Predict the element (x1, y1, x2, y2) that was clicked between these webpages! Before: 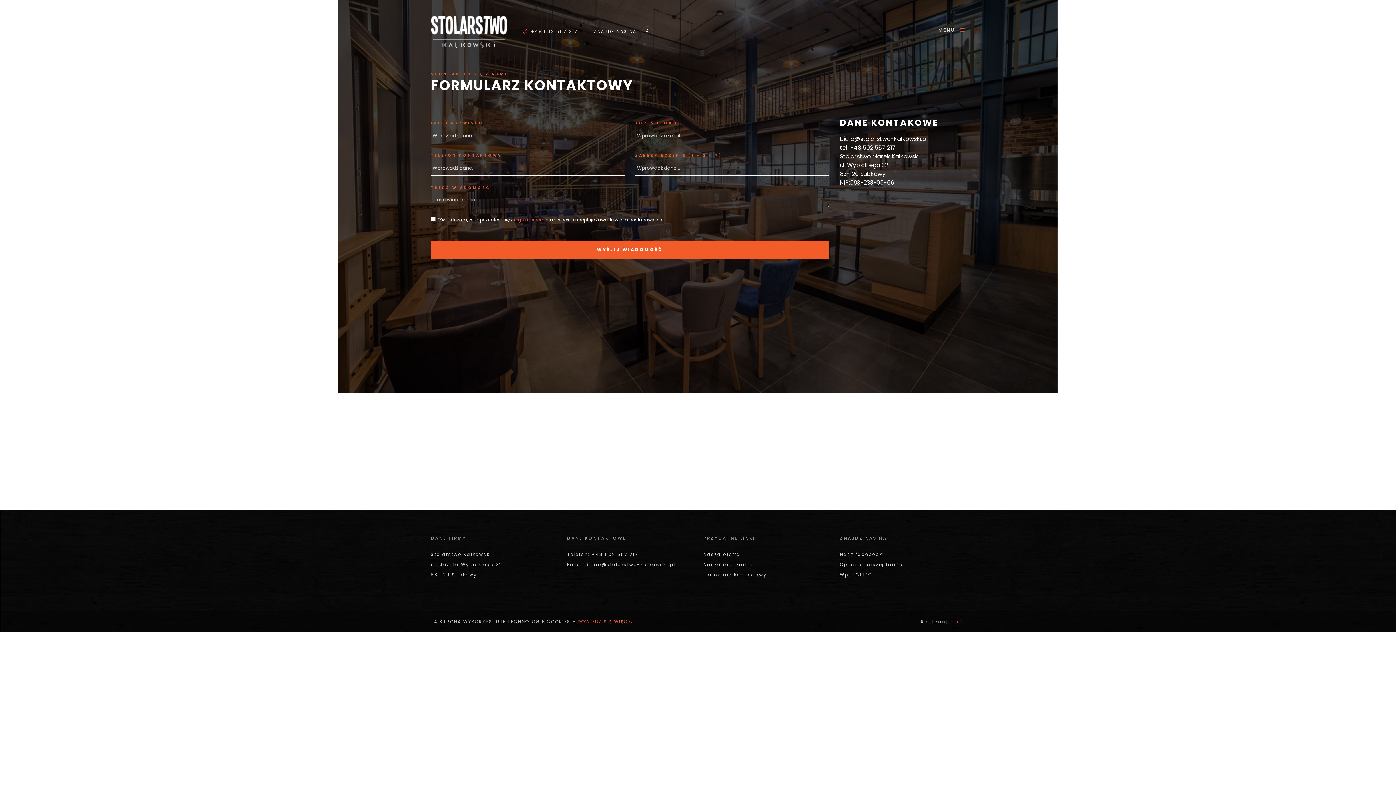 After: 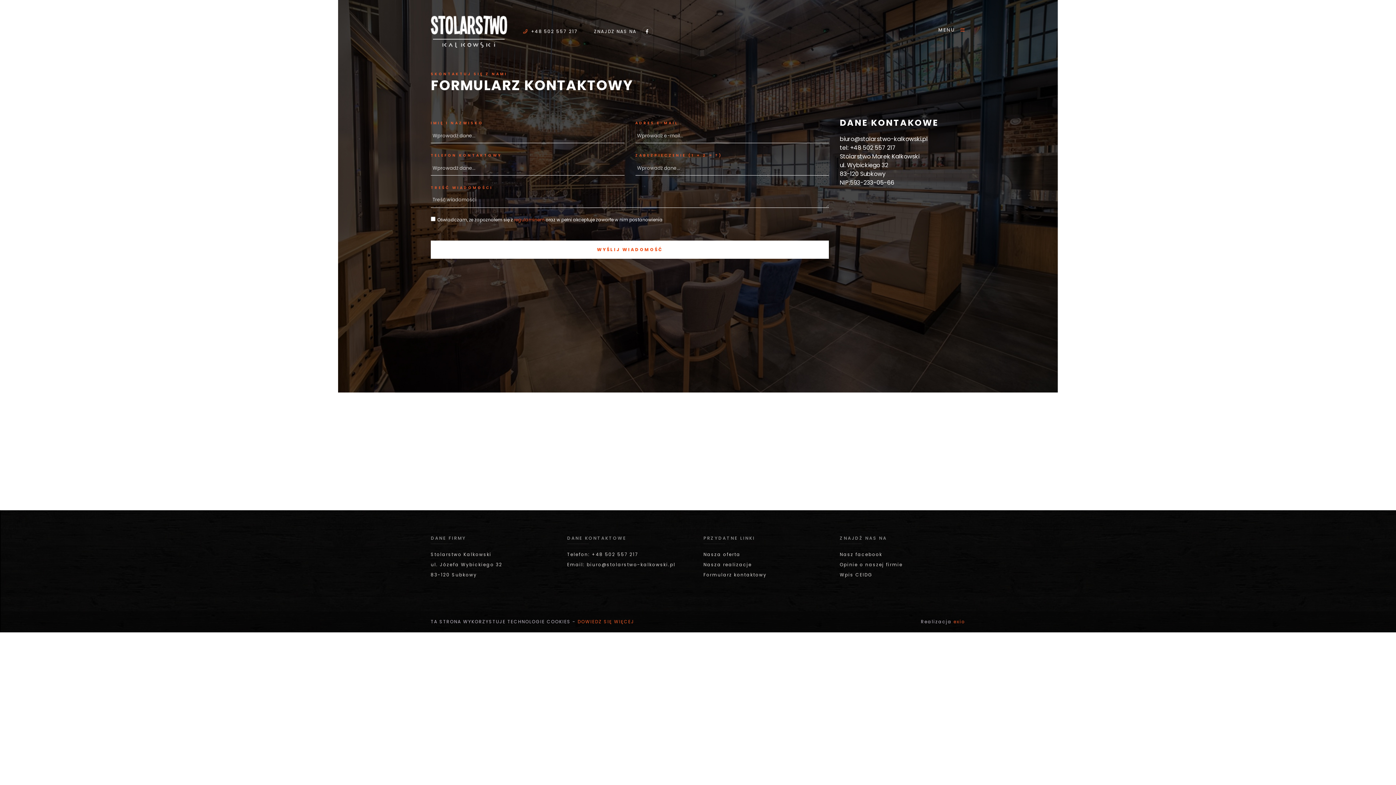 Action: bbox: (430, 240, 829, 258) label: WYŚLIJ WIADOMOŚĆ